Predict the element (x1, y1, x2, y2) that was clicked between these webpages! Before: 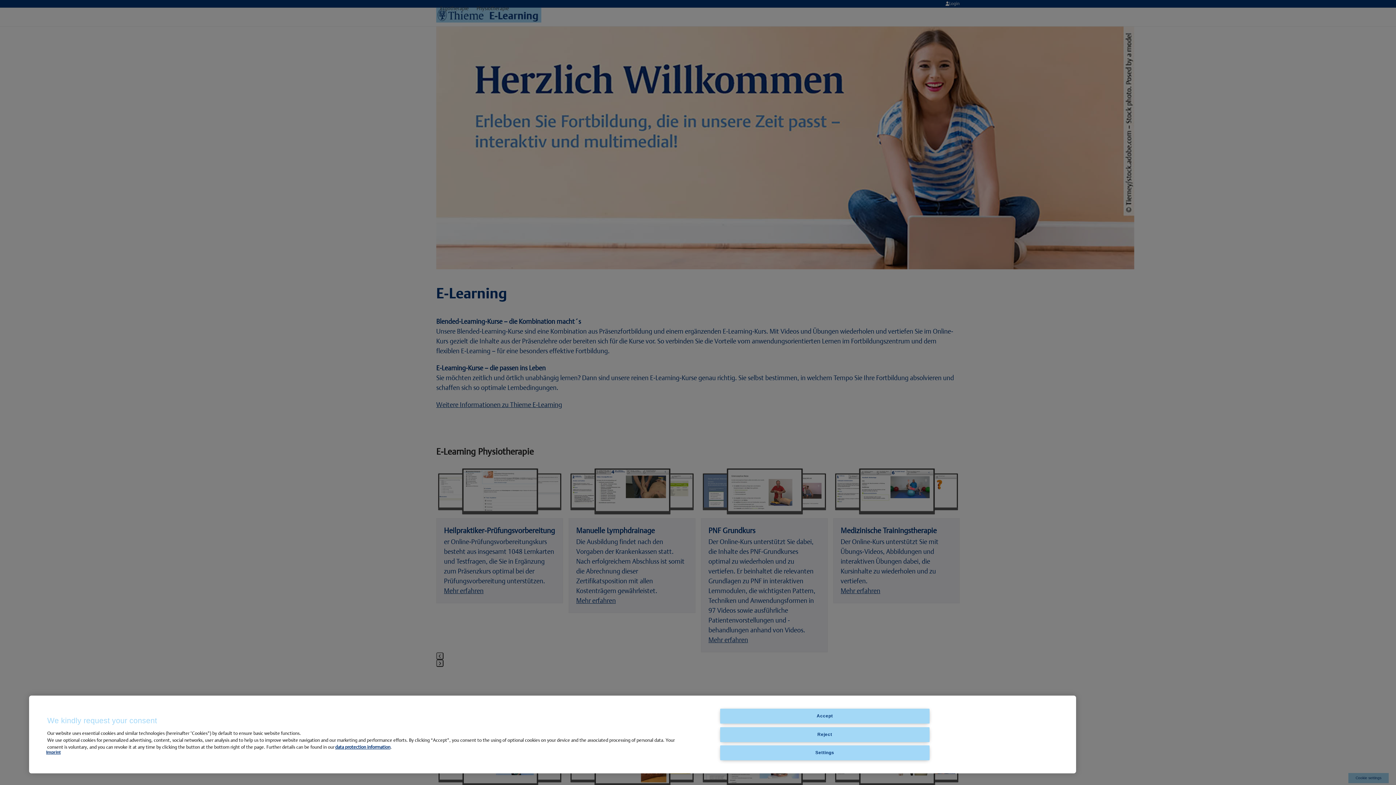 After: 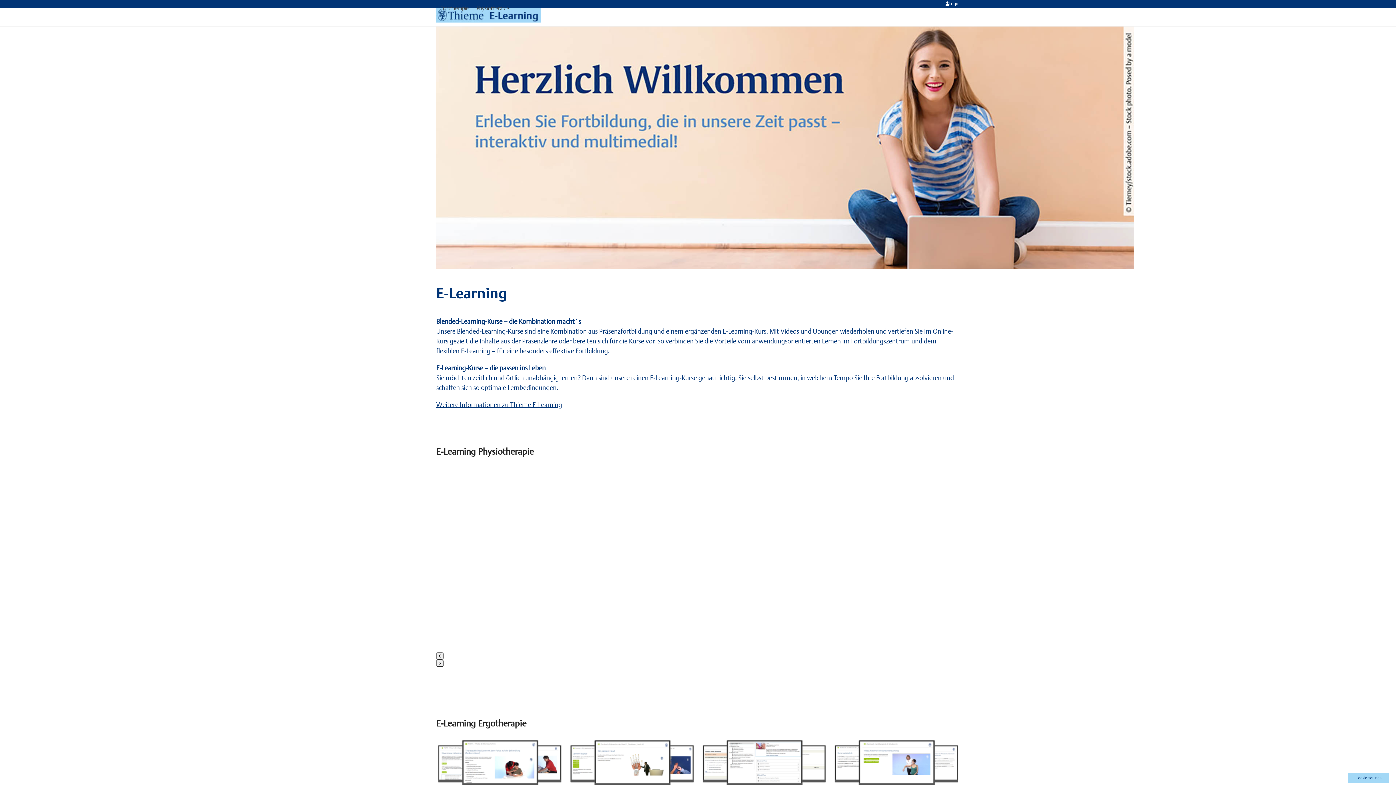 Action: bbox: (720, 727, 929, 742) label: Reject